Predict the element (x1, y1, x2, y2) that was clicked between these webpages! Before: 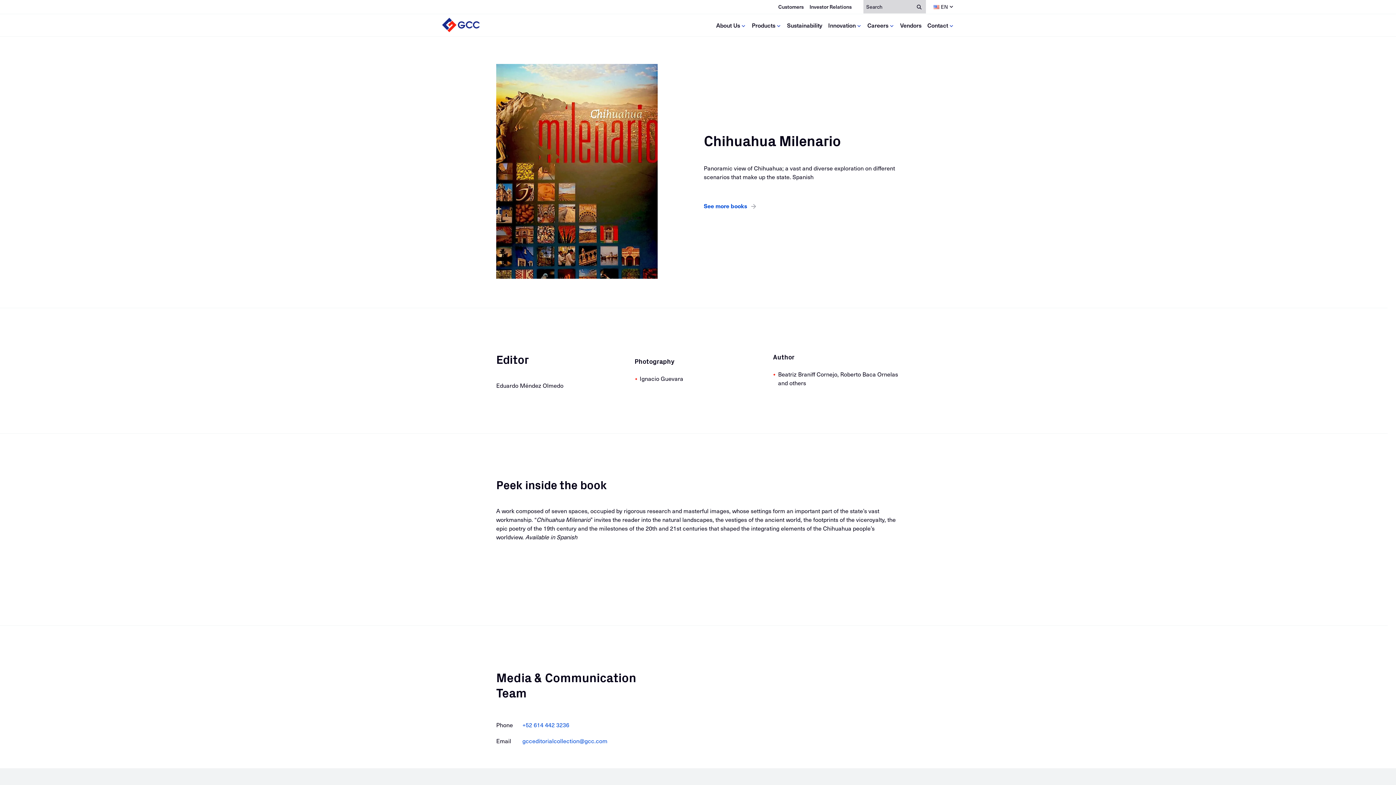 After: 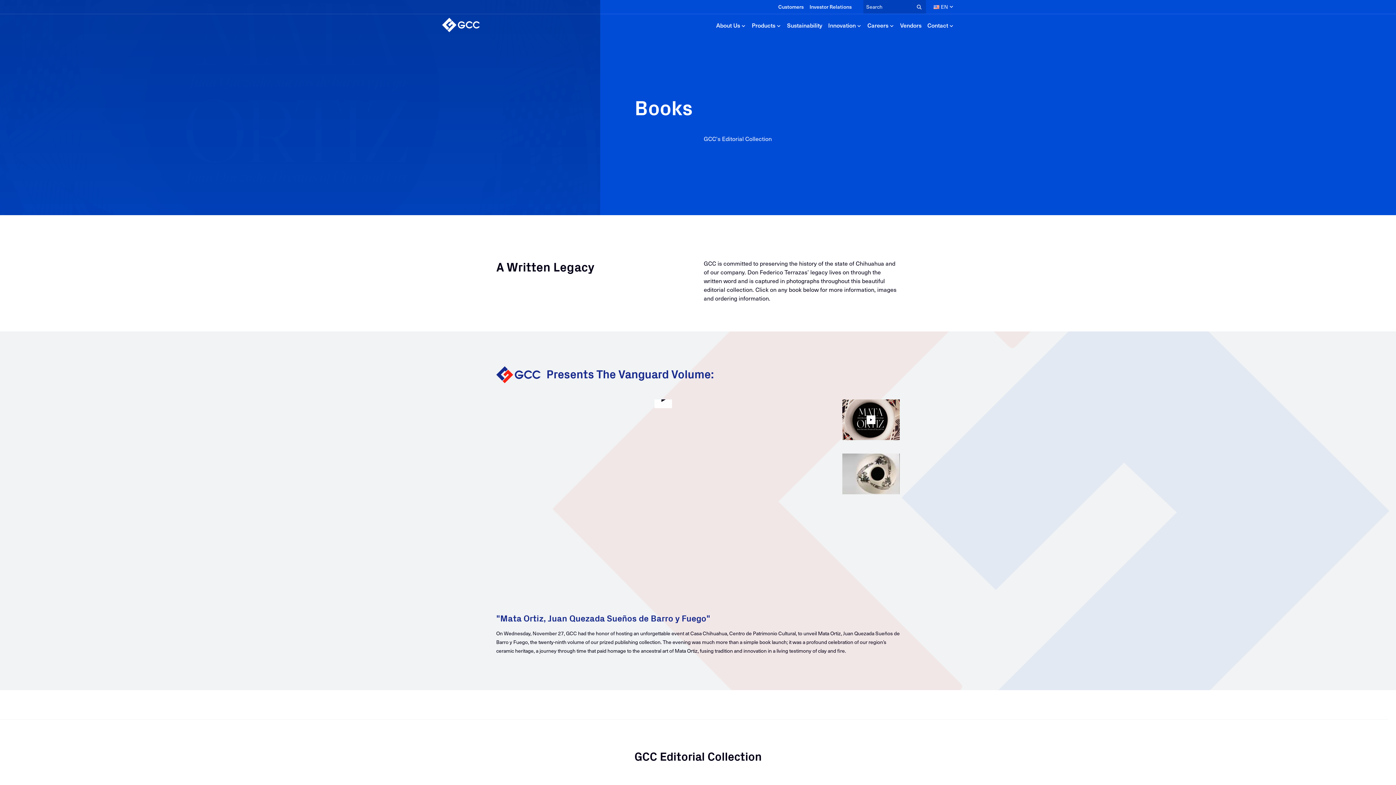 Action: bbox: (703, 201, 757, 210) label: See more books